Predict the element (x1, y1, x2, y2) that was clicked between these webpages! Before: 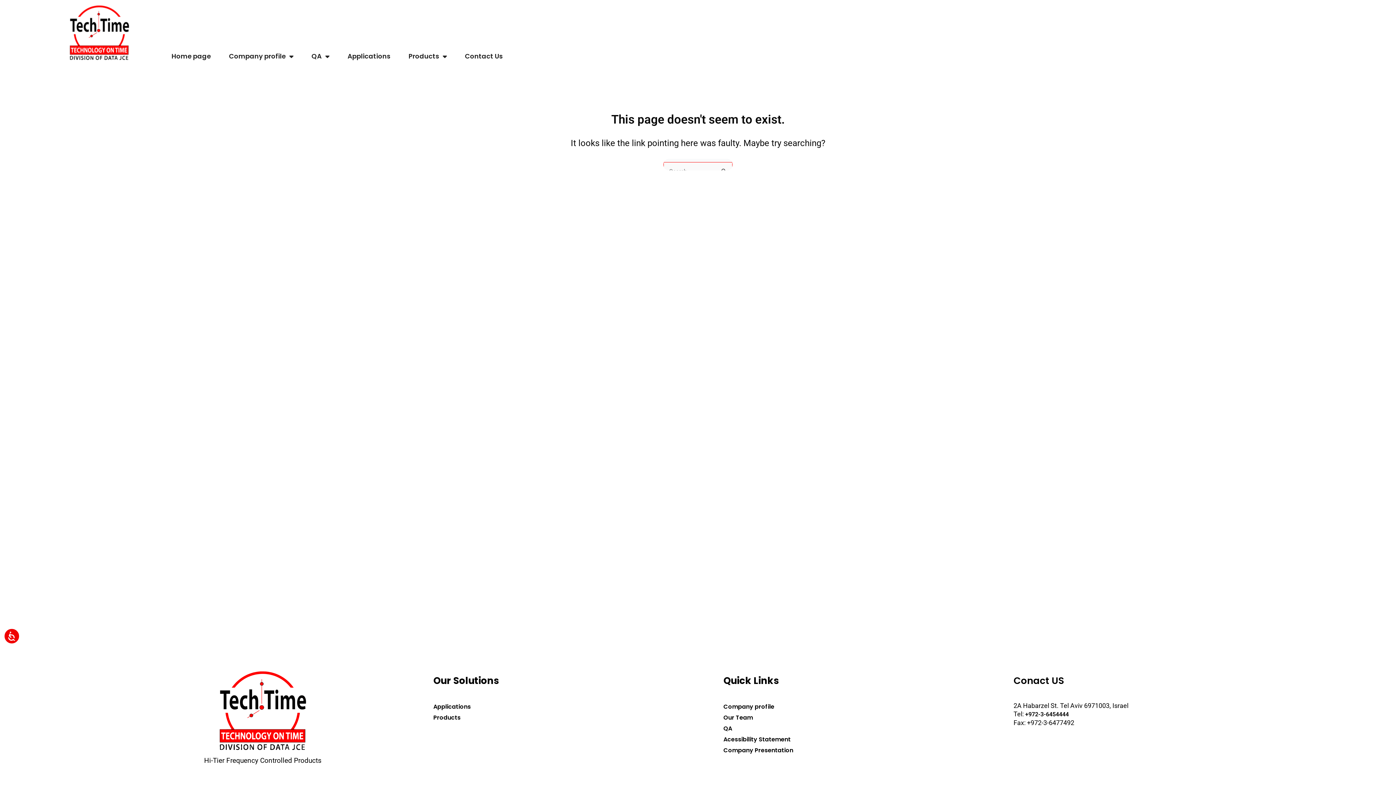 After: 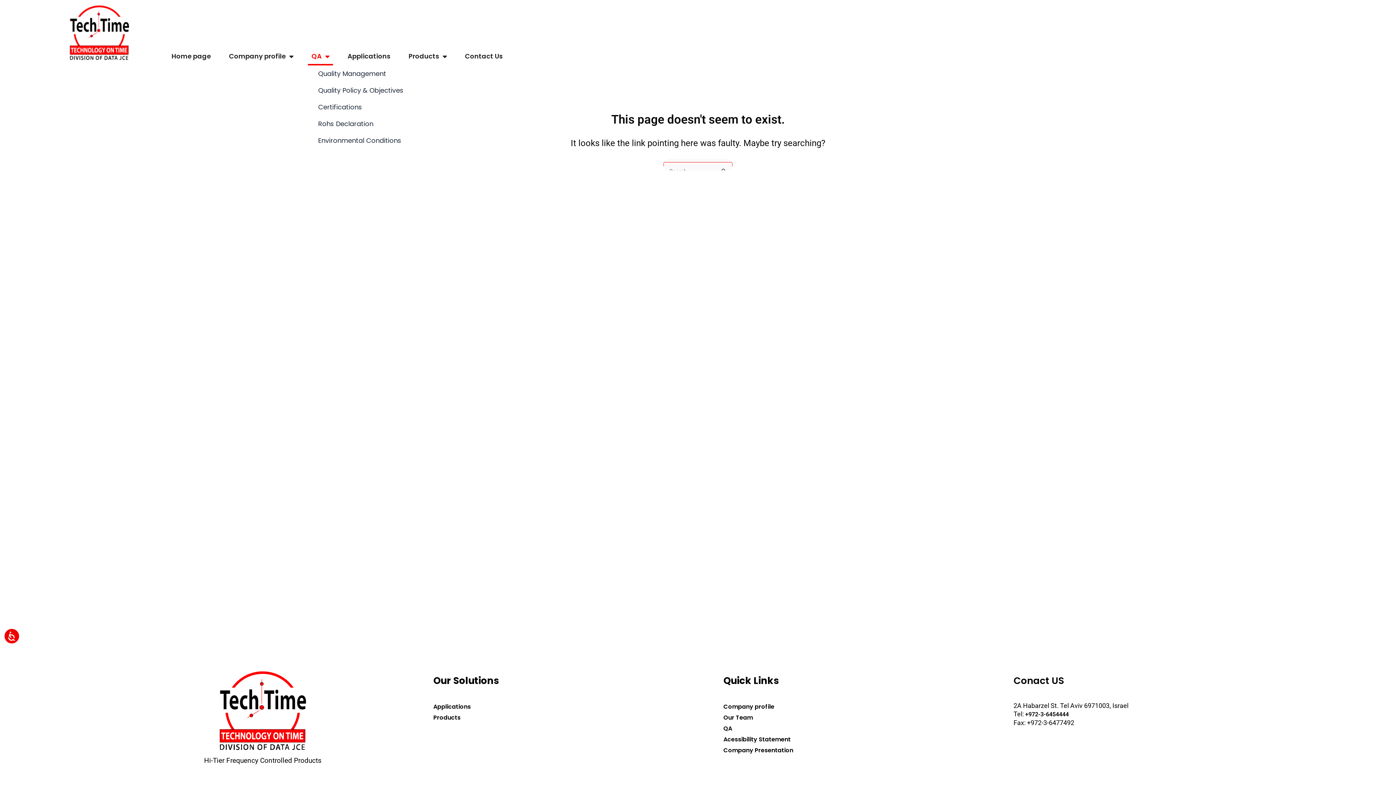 Action: bbox: (308, 47, 333, 65) label: QA